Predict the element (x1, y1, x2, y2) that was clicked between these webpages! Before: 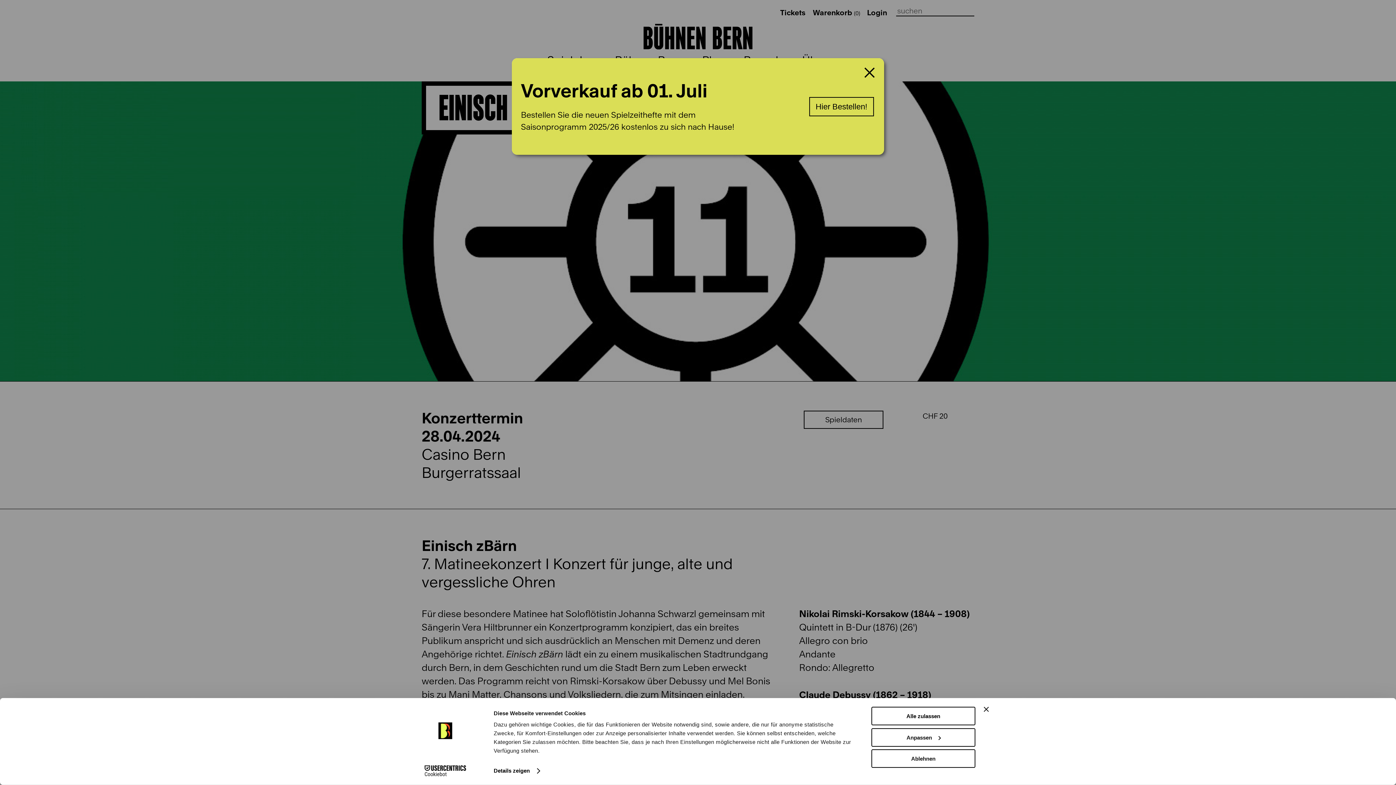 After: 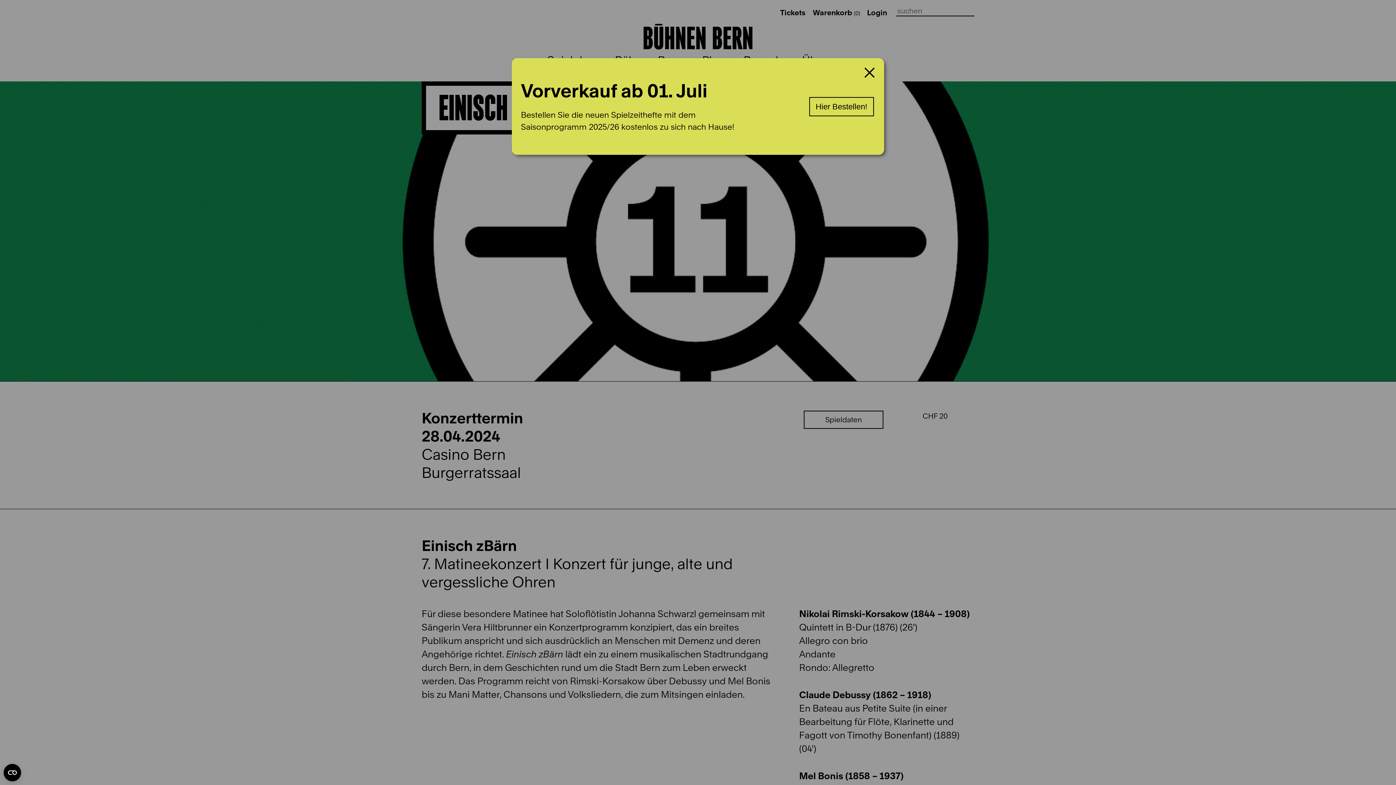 Action: bbox: (984, 707, 989, 712) label: Banner schließen